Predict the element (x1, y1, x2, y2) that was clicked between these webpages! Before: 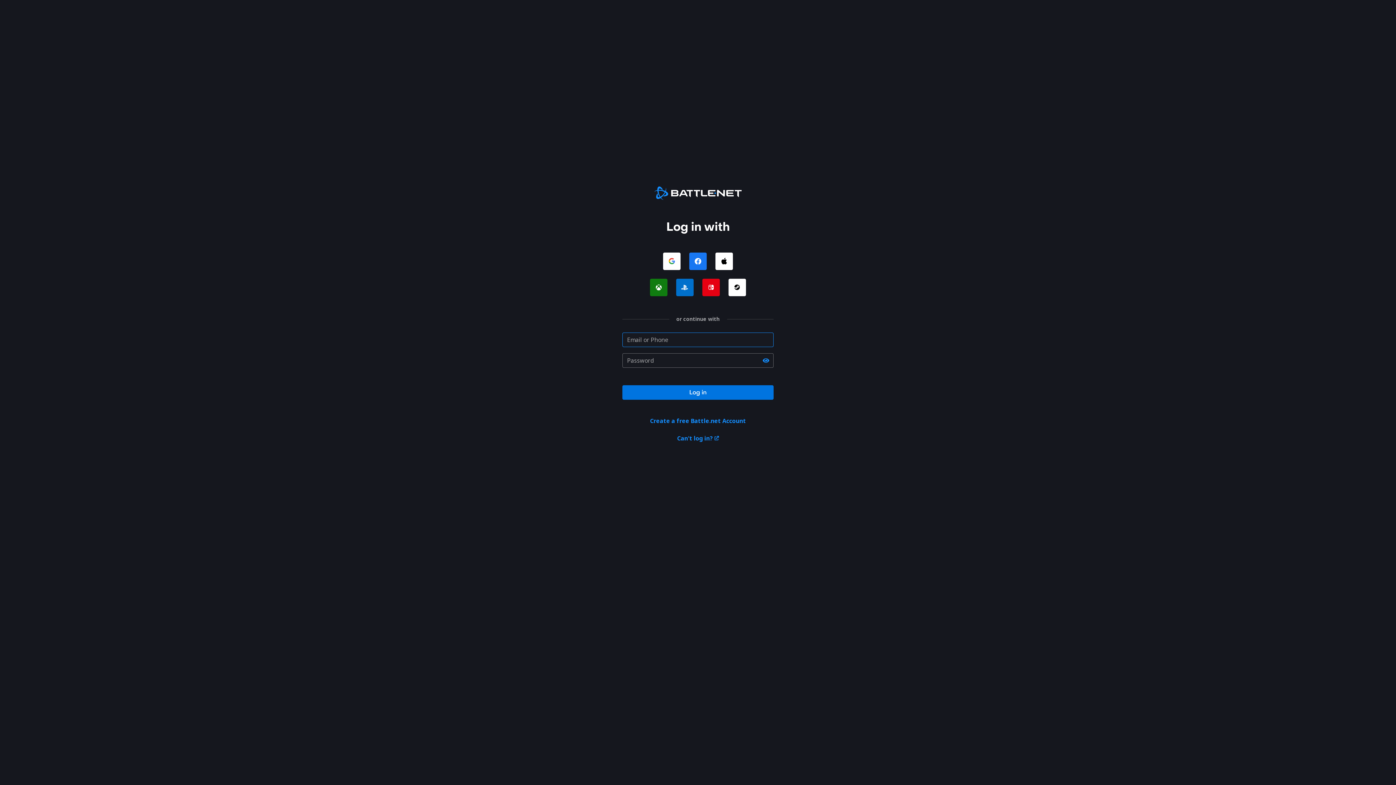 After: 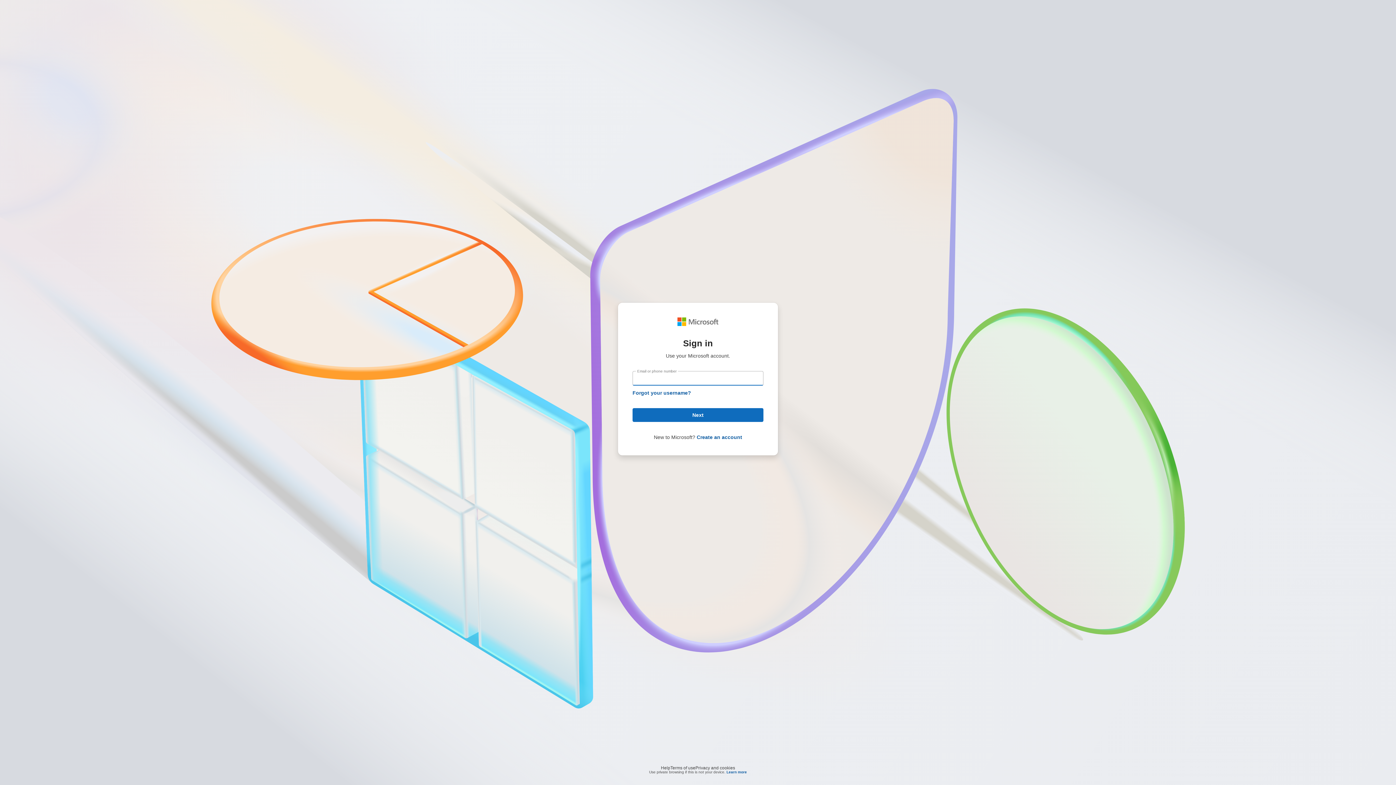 Action: bbox: (650, 278, 667, 296) label: Log in with Xbox Network